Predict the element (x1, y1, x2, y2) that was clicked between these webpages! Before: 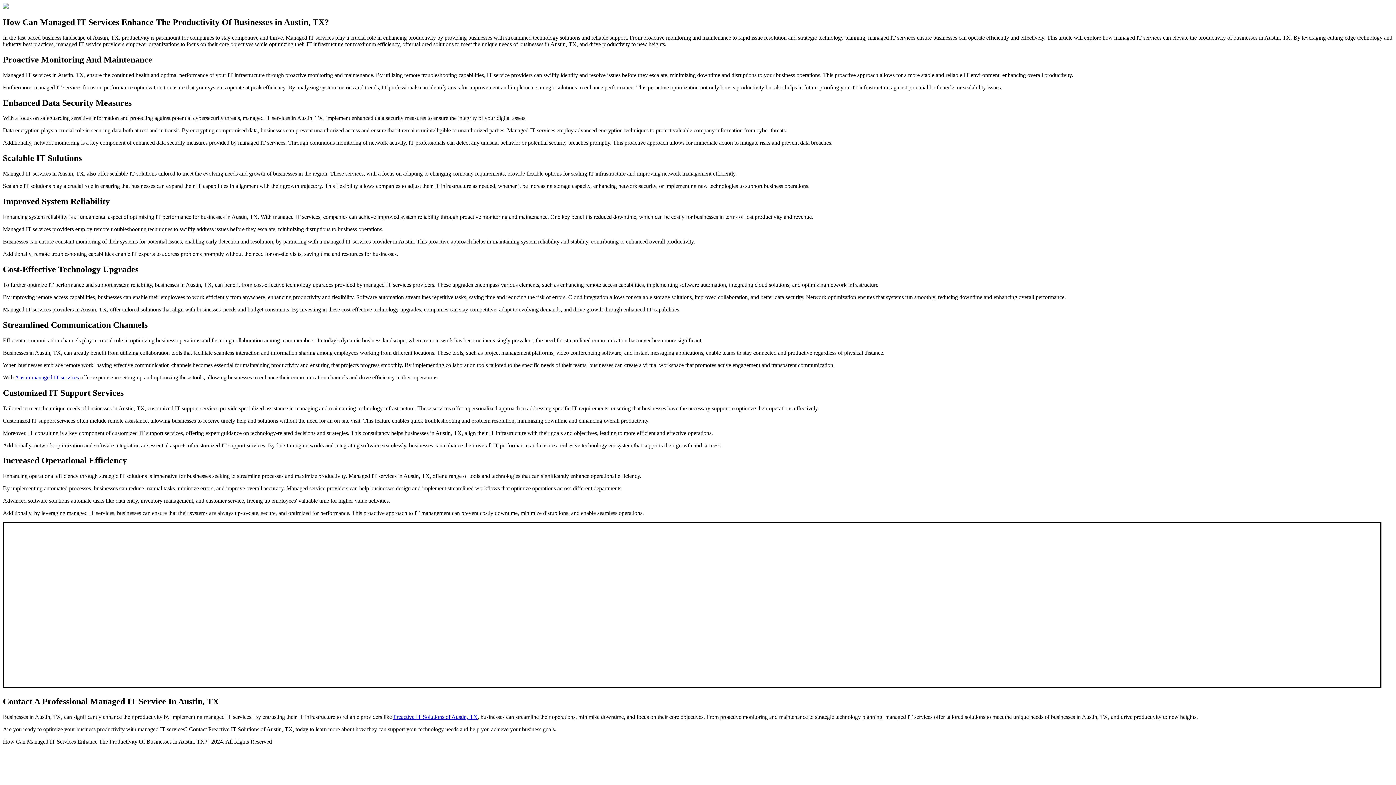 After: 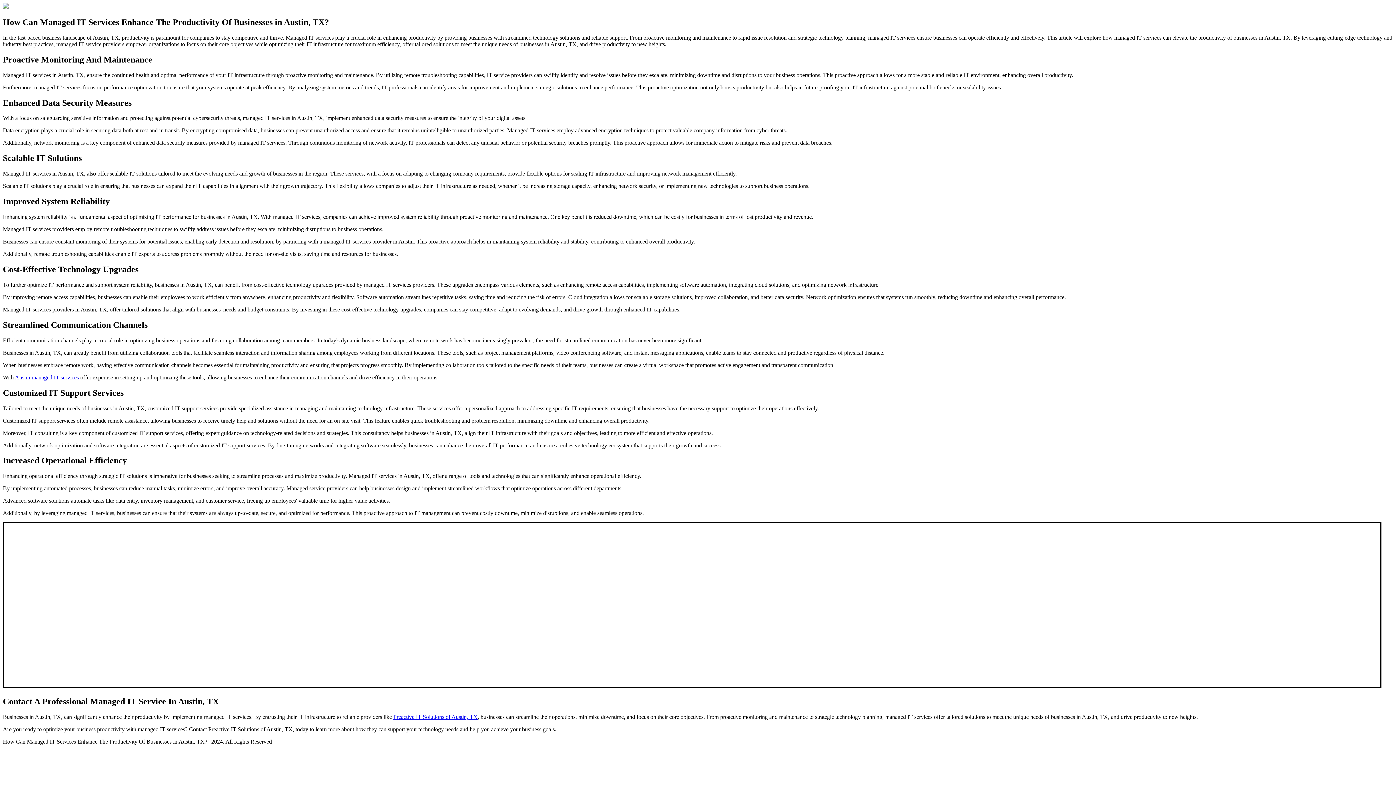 Action: label: Austin managed IT services bbox: (14, 374, 78, 380)